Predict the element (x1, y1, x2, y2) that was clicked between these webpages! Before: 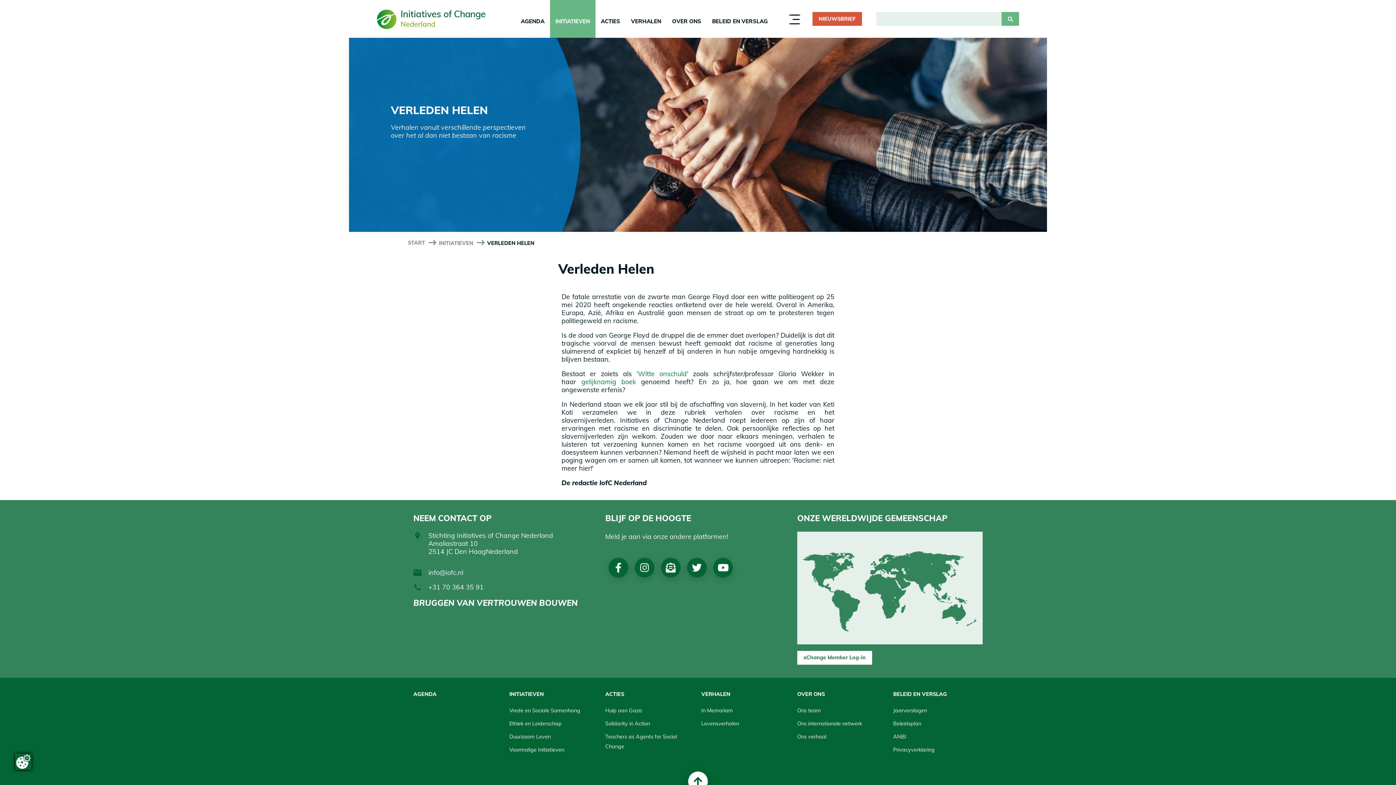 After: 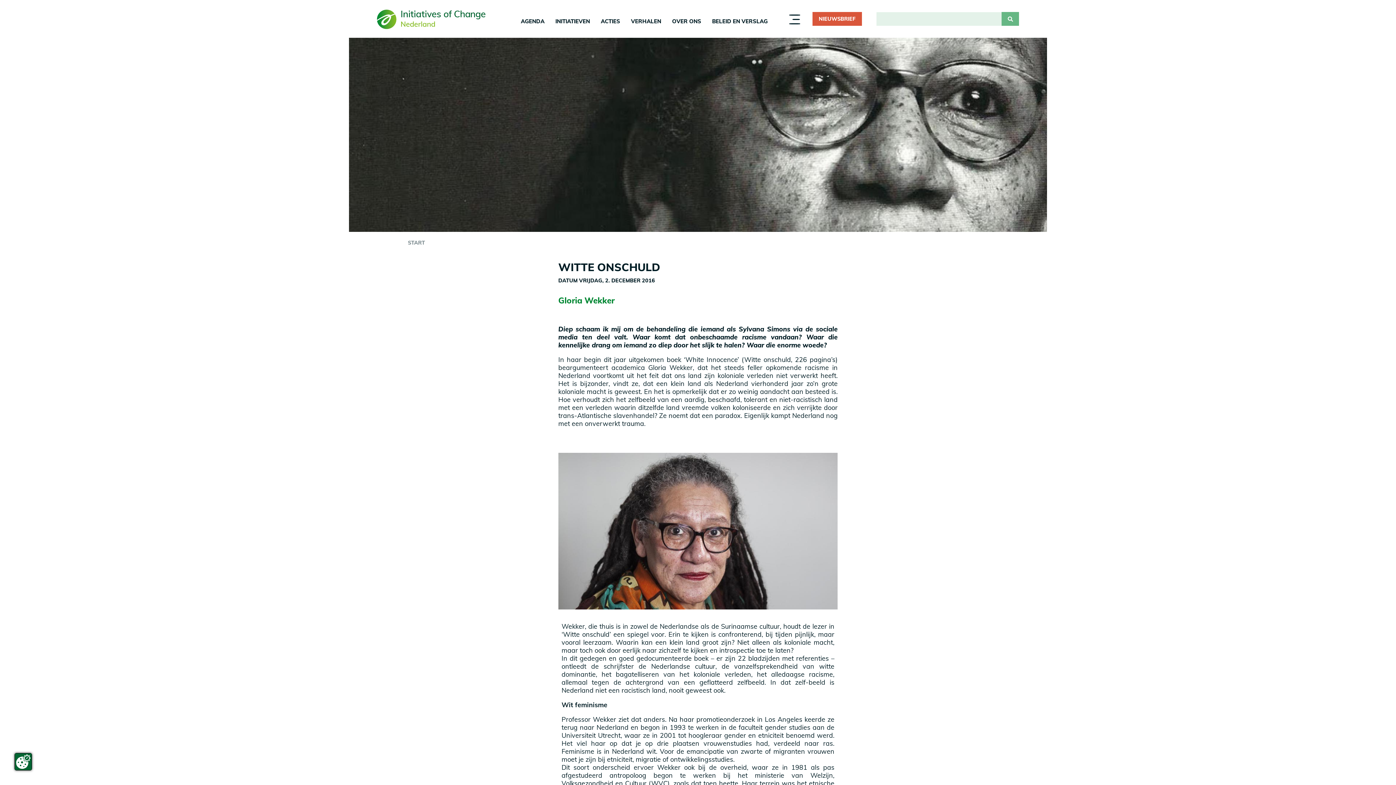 Action: label: 'Witte onschuld' bbox: (636, 369, 688, 378)